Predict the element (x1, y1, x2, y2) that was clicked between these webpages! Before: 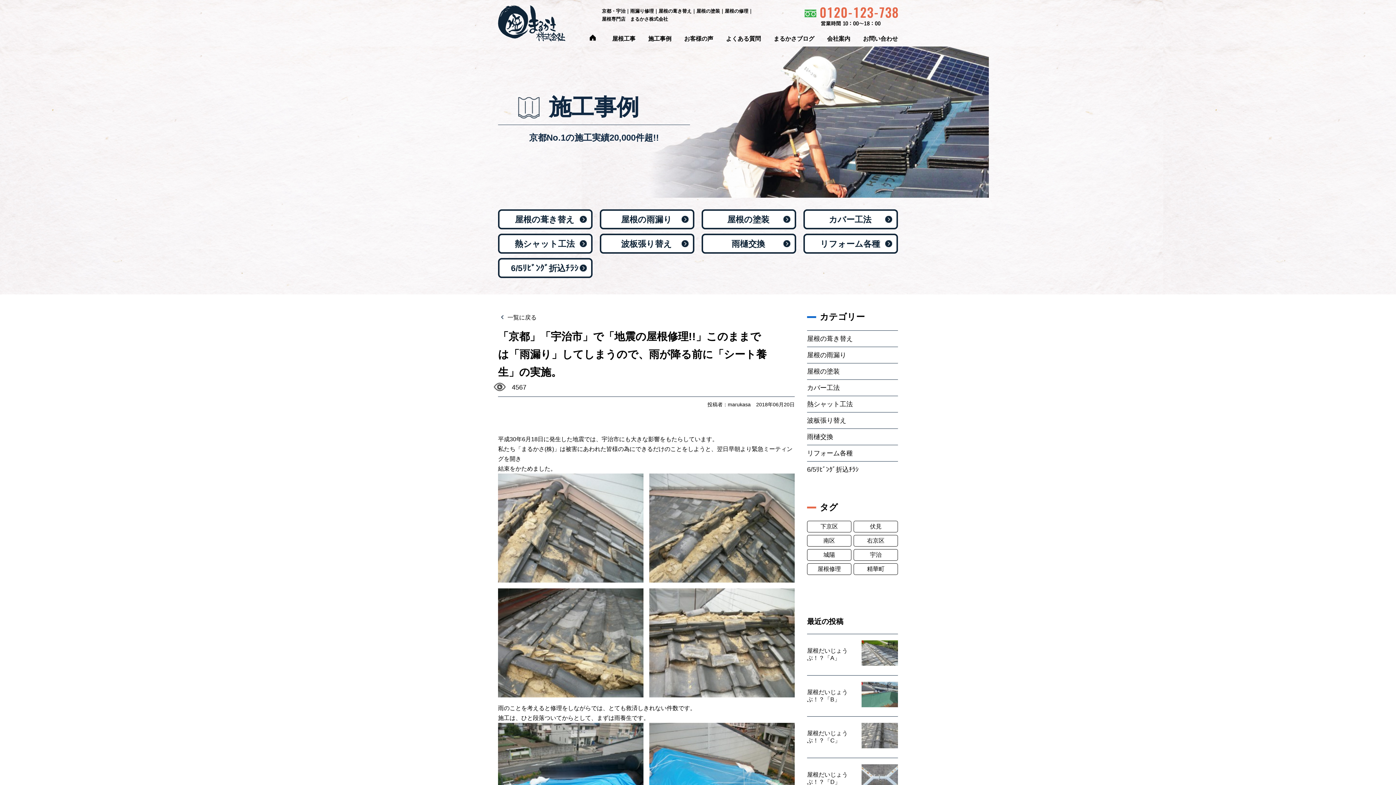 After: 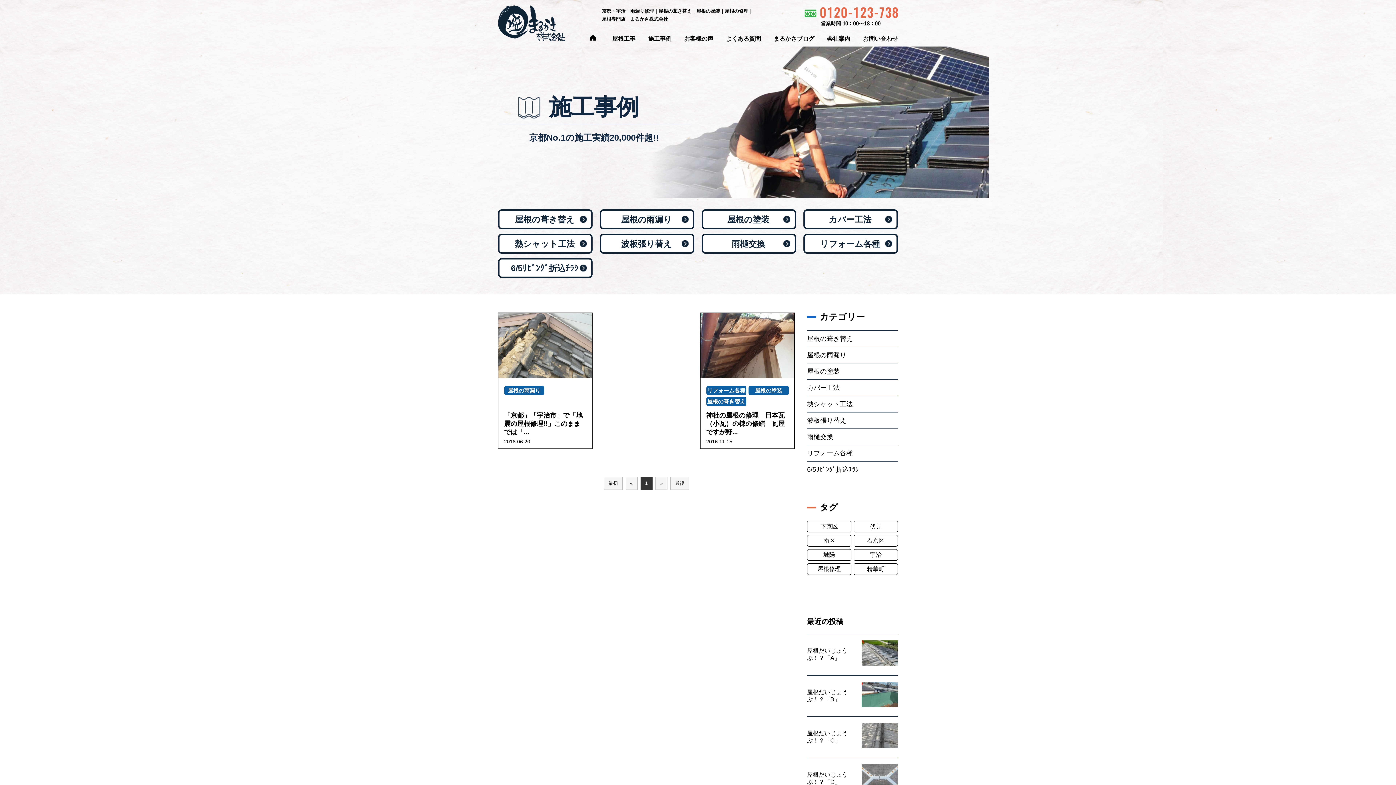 Action: bbox: (807, 564, 851, 574) label: 屋根修理